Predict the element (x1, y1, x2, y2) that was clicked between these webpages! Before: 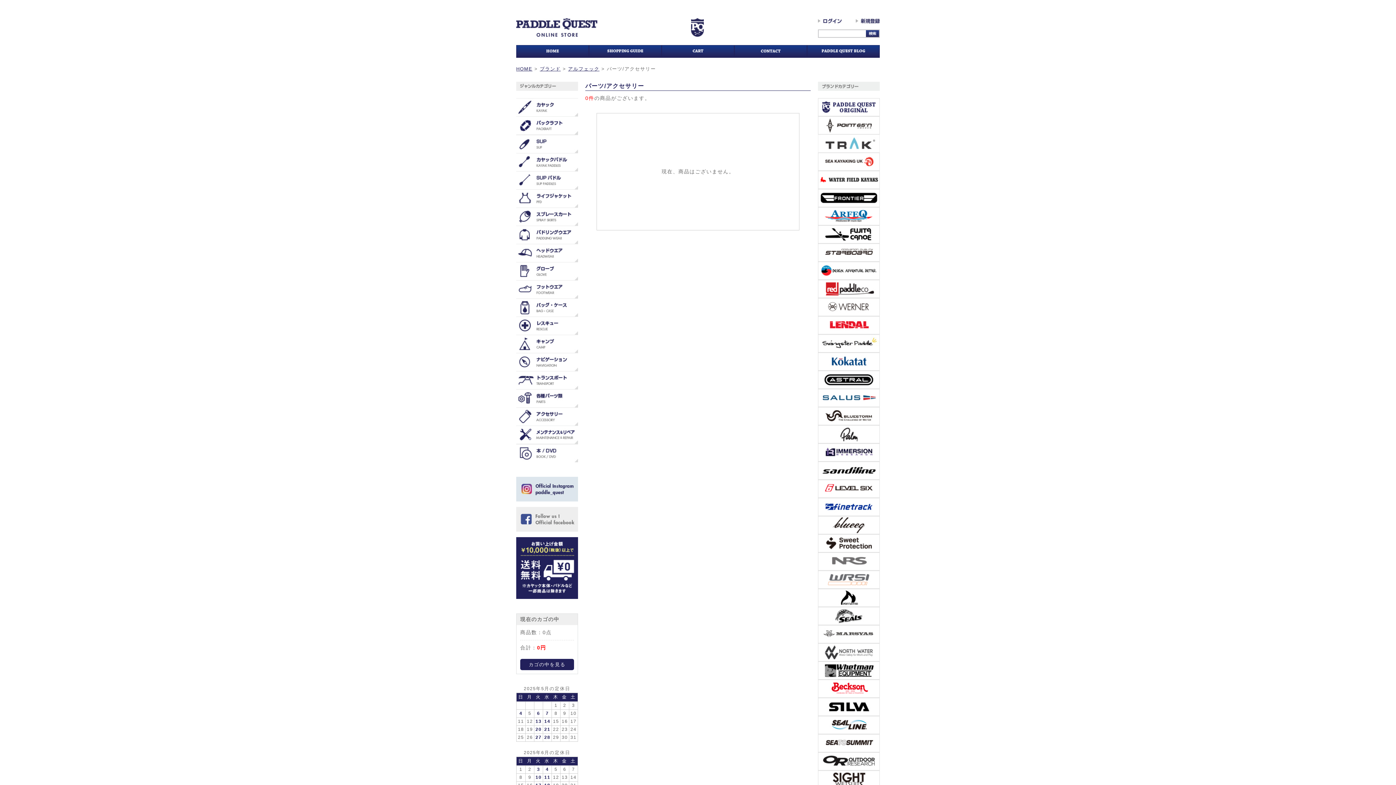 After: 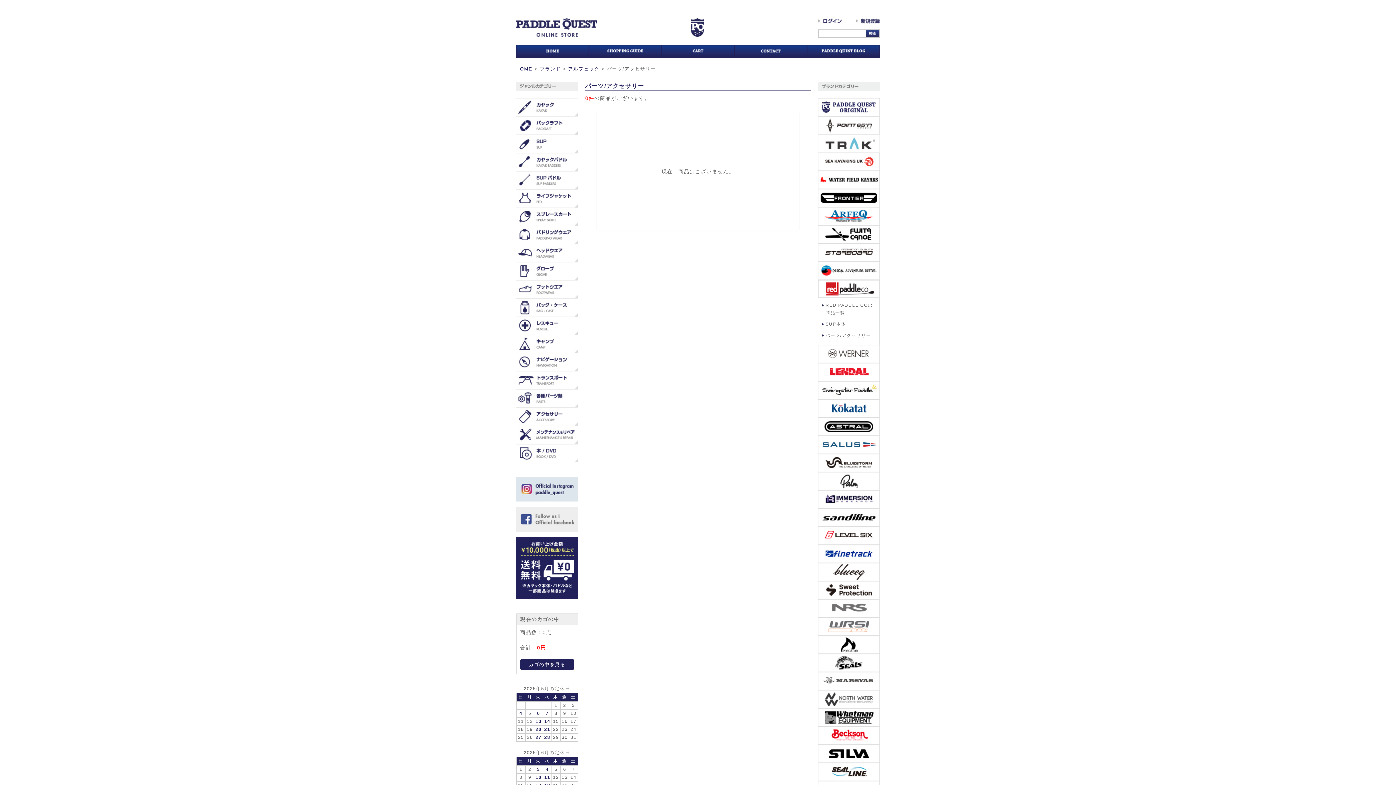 Action: bbox: (818, 291, 880, 297)